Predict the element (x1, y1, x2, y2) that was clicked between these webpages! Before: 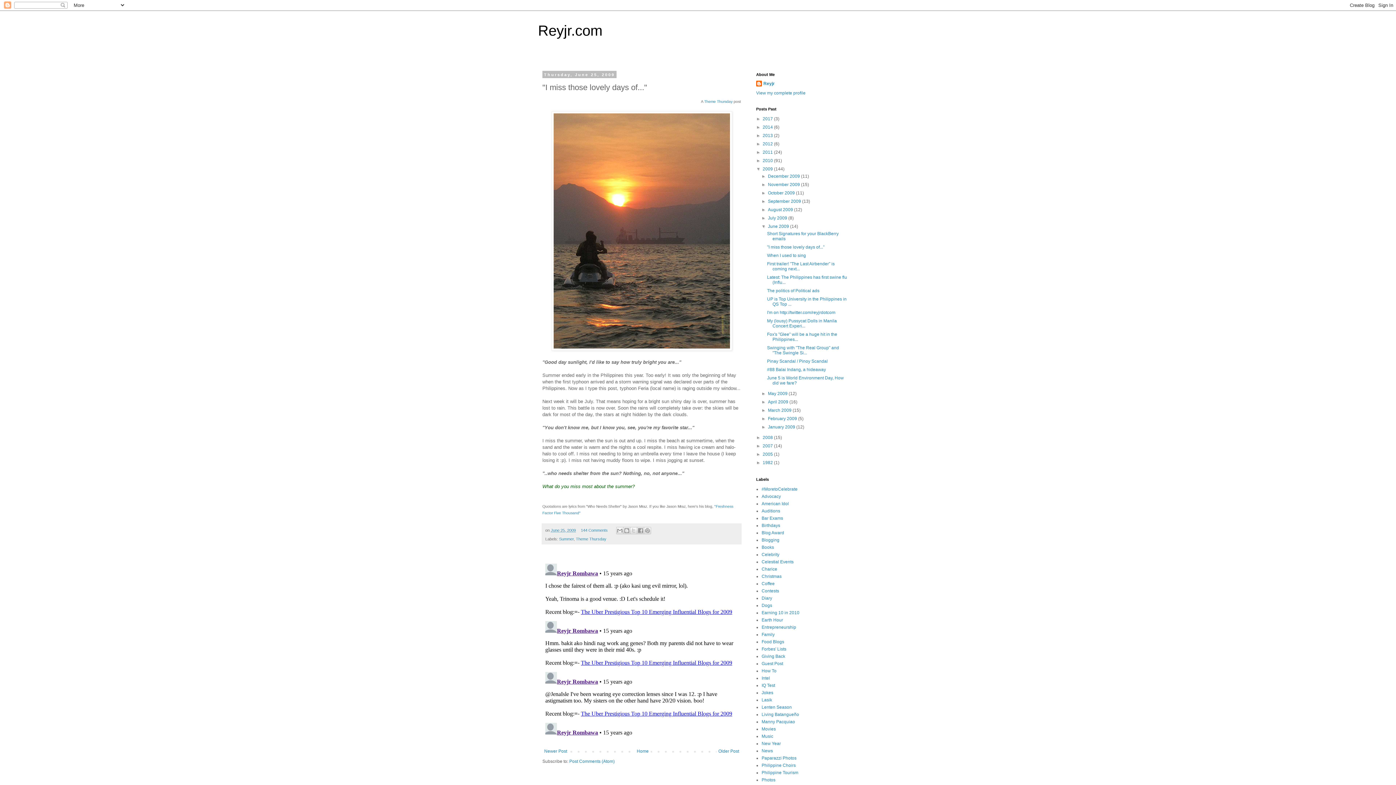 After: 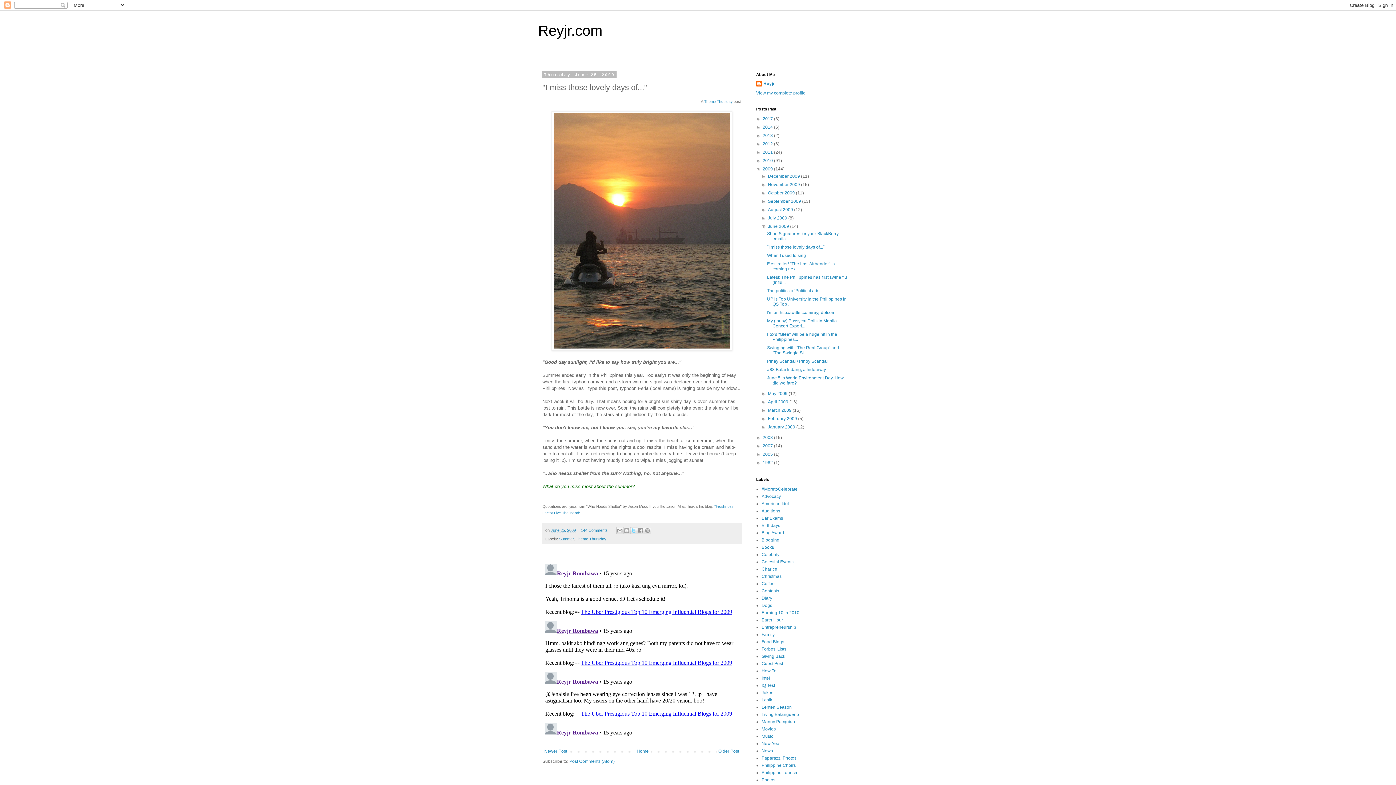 Action: bbox: (630, 527, 637, 534) label: Share to X